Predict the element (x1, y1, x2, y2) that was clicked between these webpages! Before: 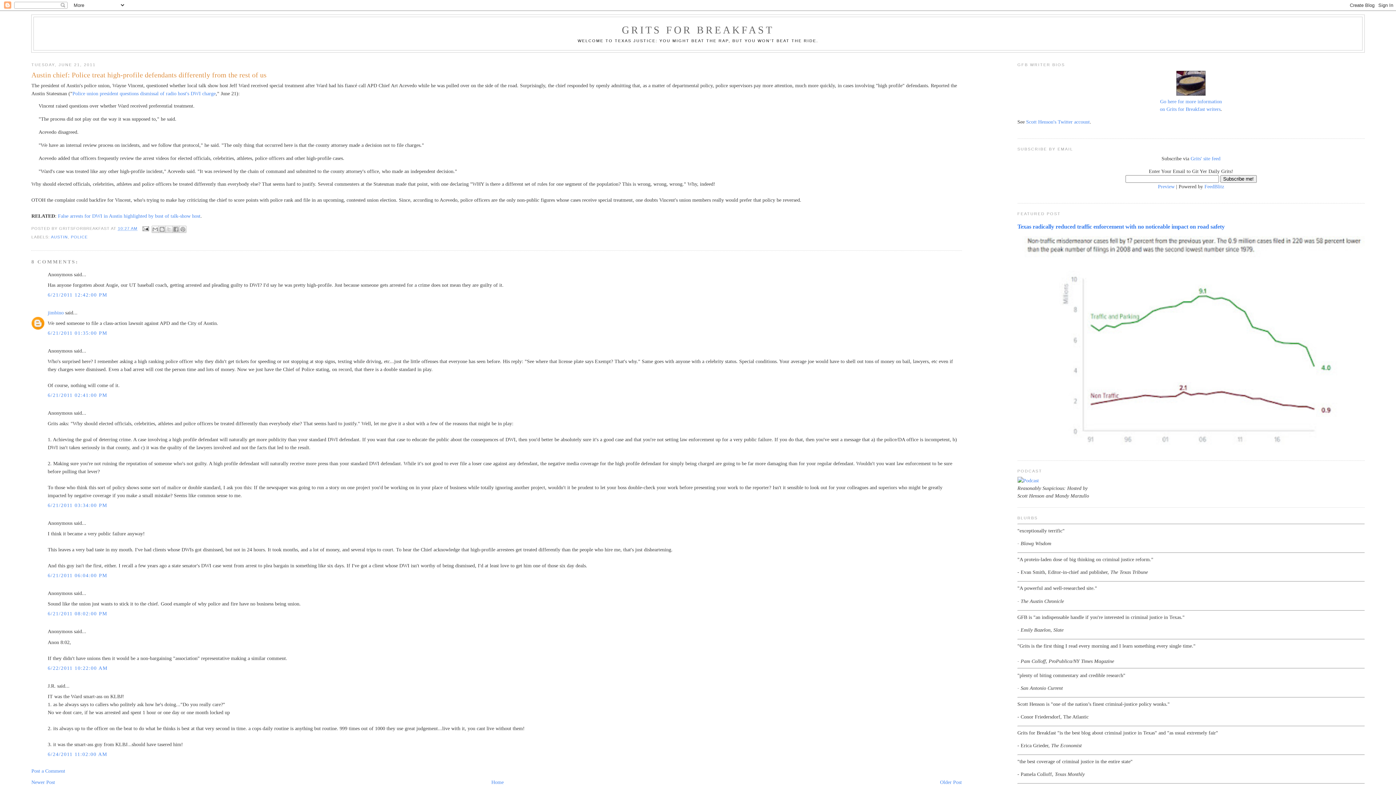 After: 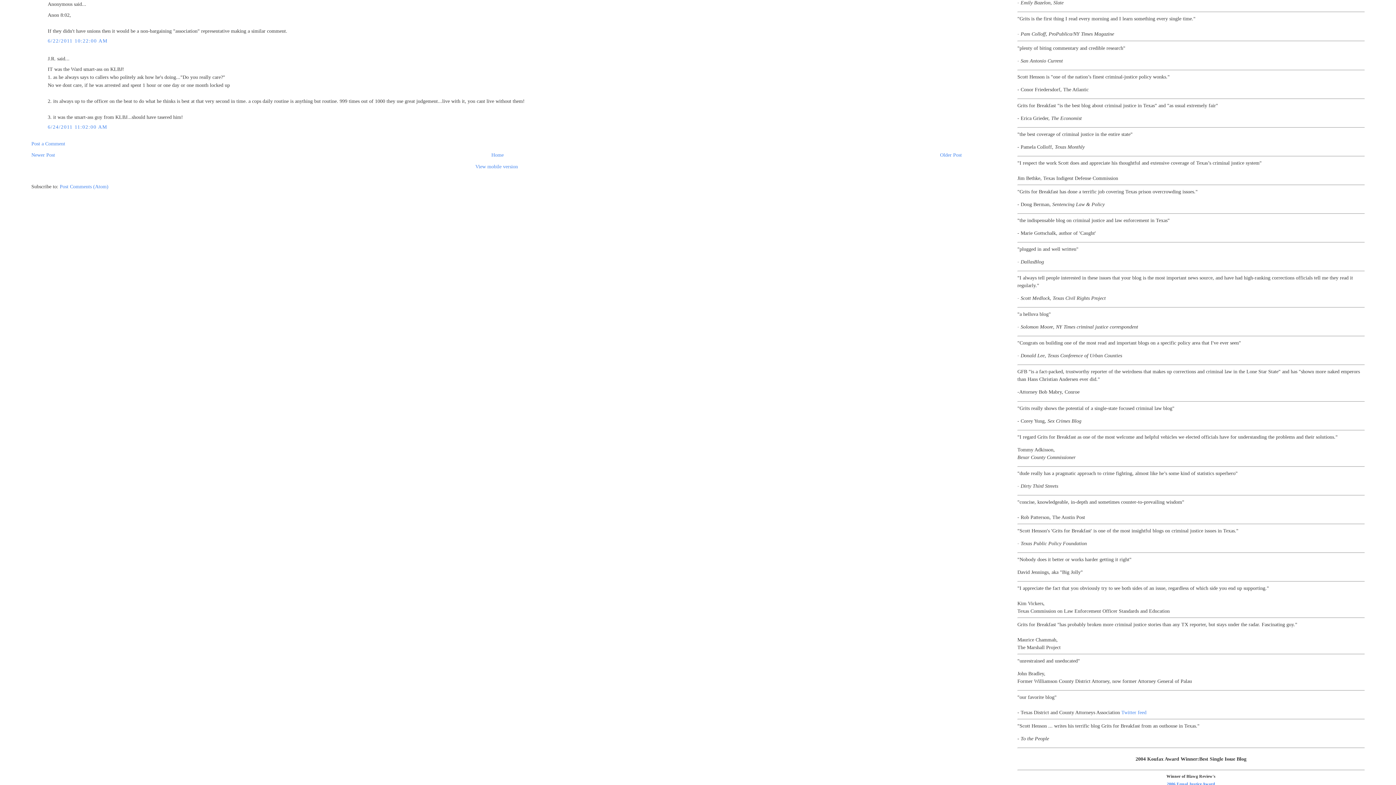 Action: label: 6/22/2011 10:22:00 AM bbox: (47, 665, 107, 671)